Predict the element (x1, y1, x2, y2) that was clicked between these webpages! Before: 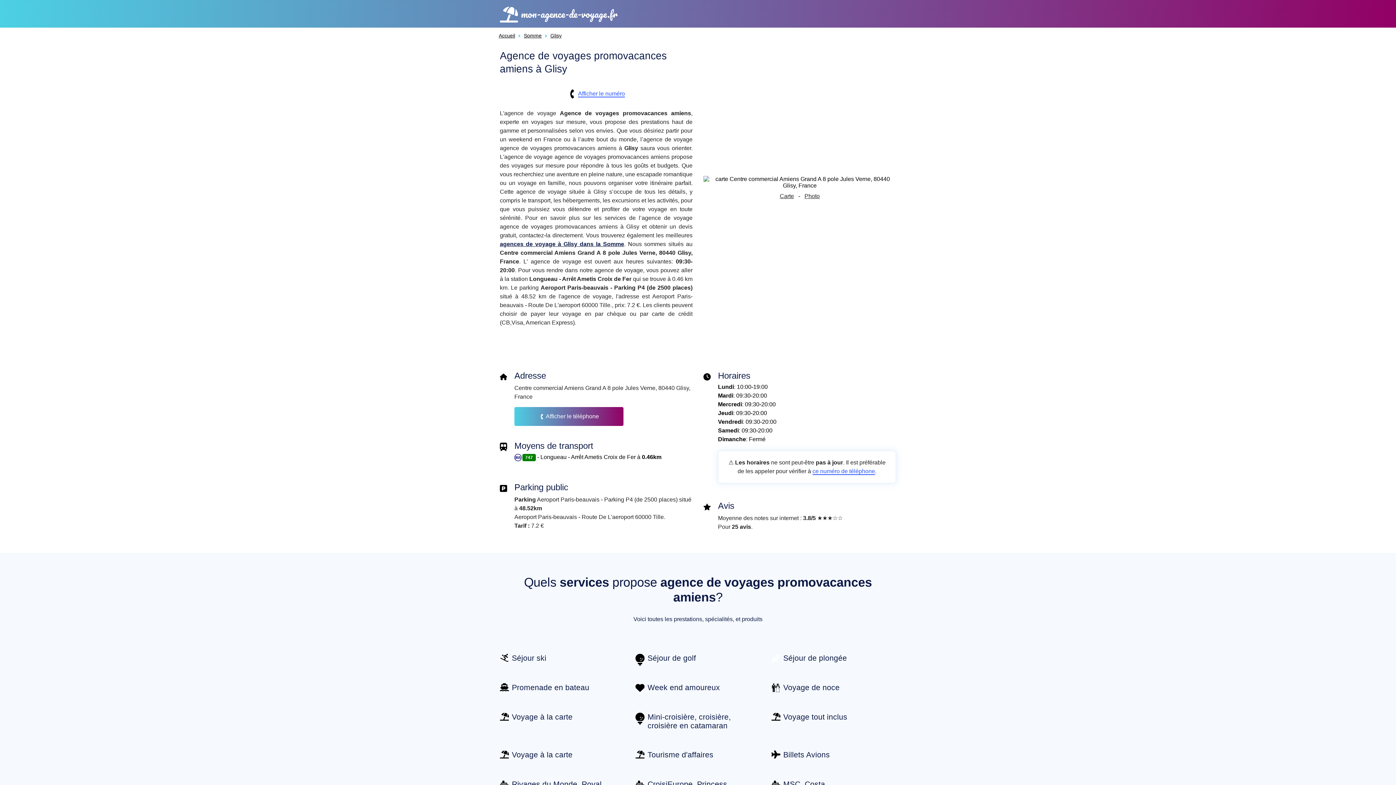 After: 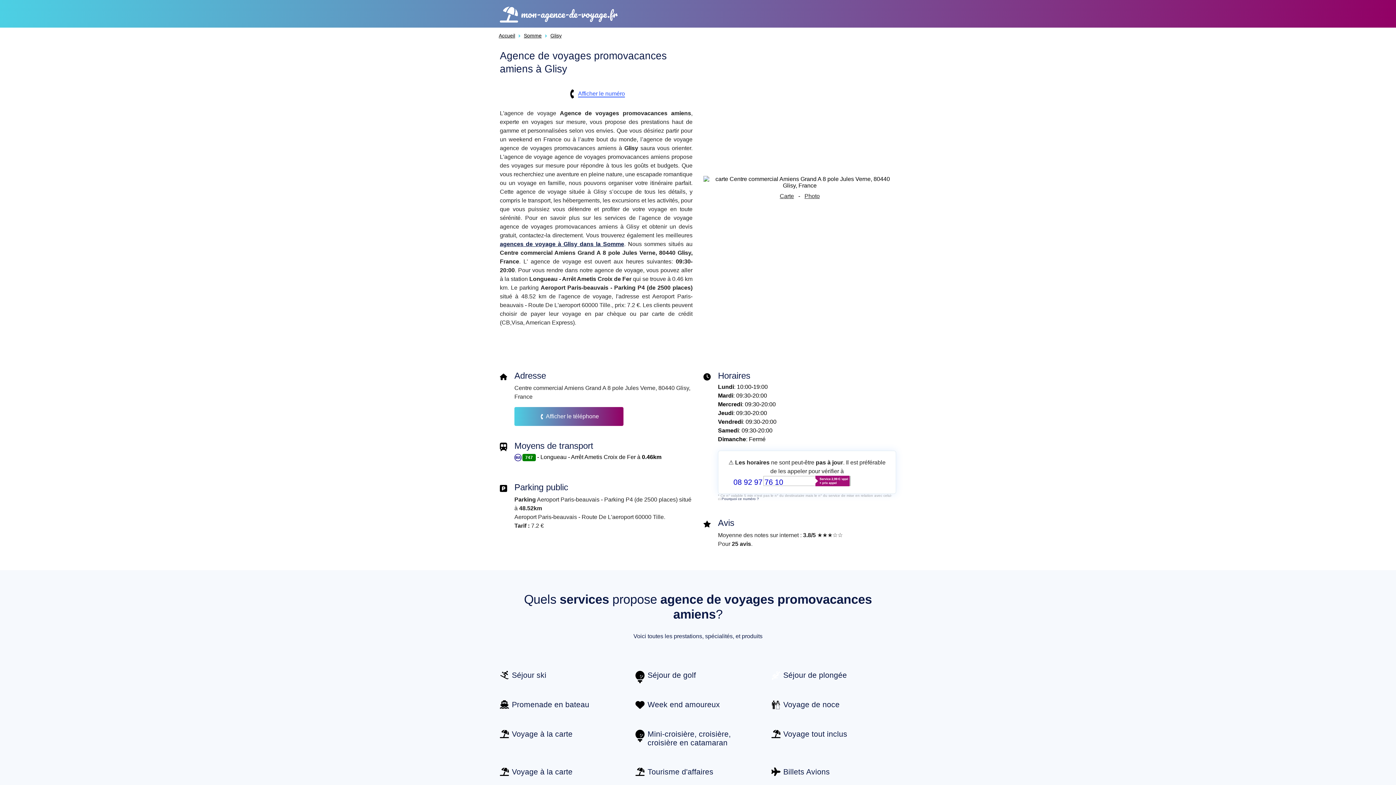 Action: label: ce numéro de téléphone bbox: (812, 468, 875, 475)